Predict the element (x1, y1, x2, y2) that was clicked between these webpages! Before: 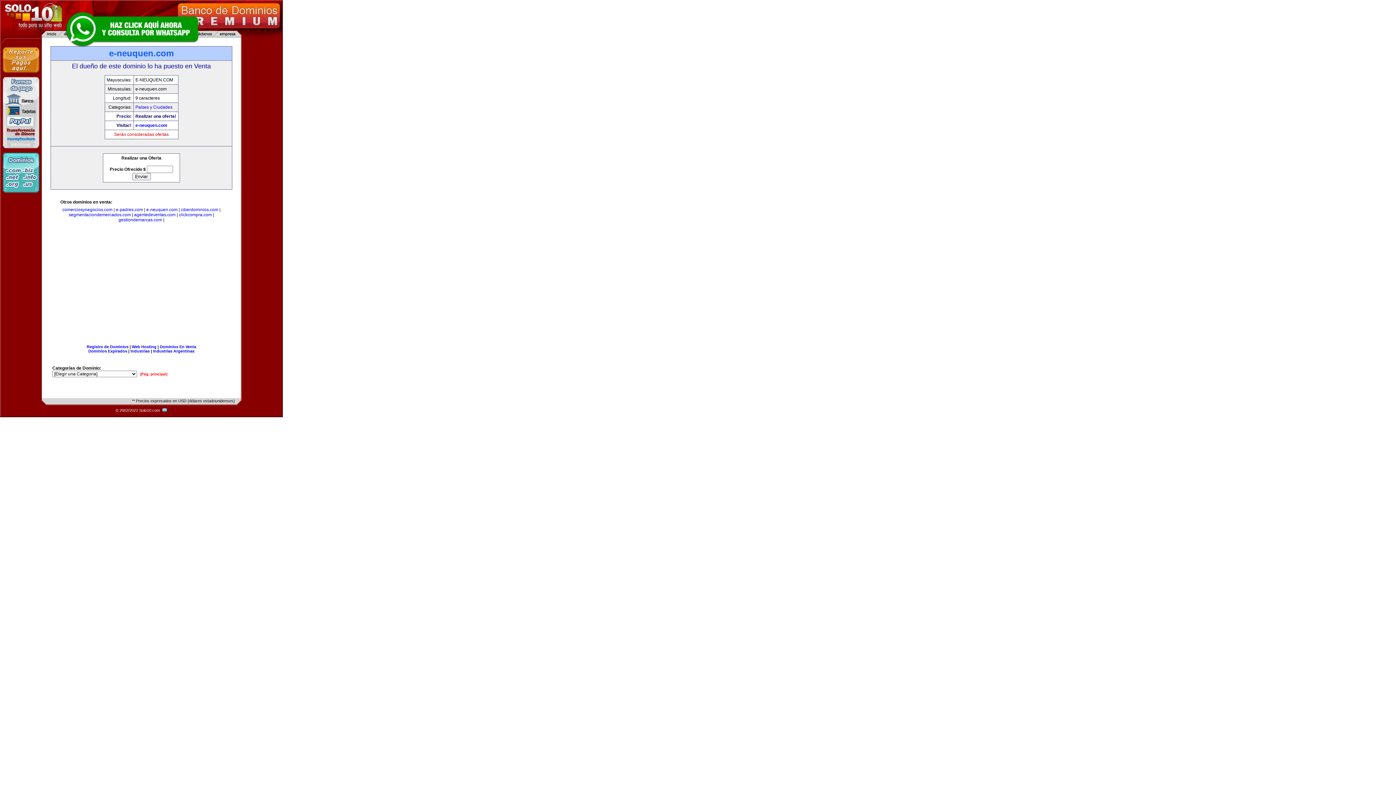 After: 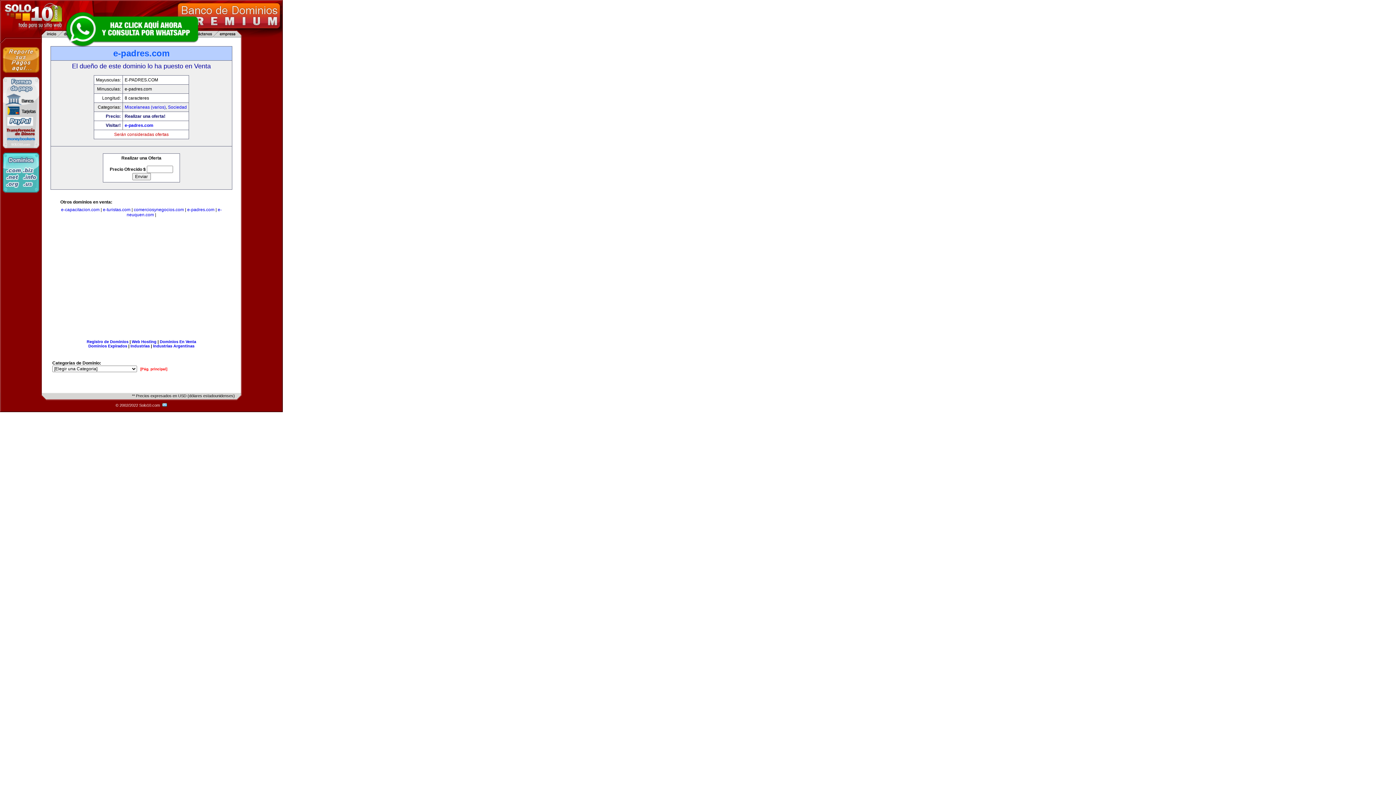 Action: label: e-padres.com bbox: (115, 207, 143, 212)